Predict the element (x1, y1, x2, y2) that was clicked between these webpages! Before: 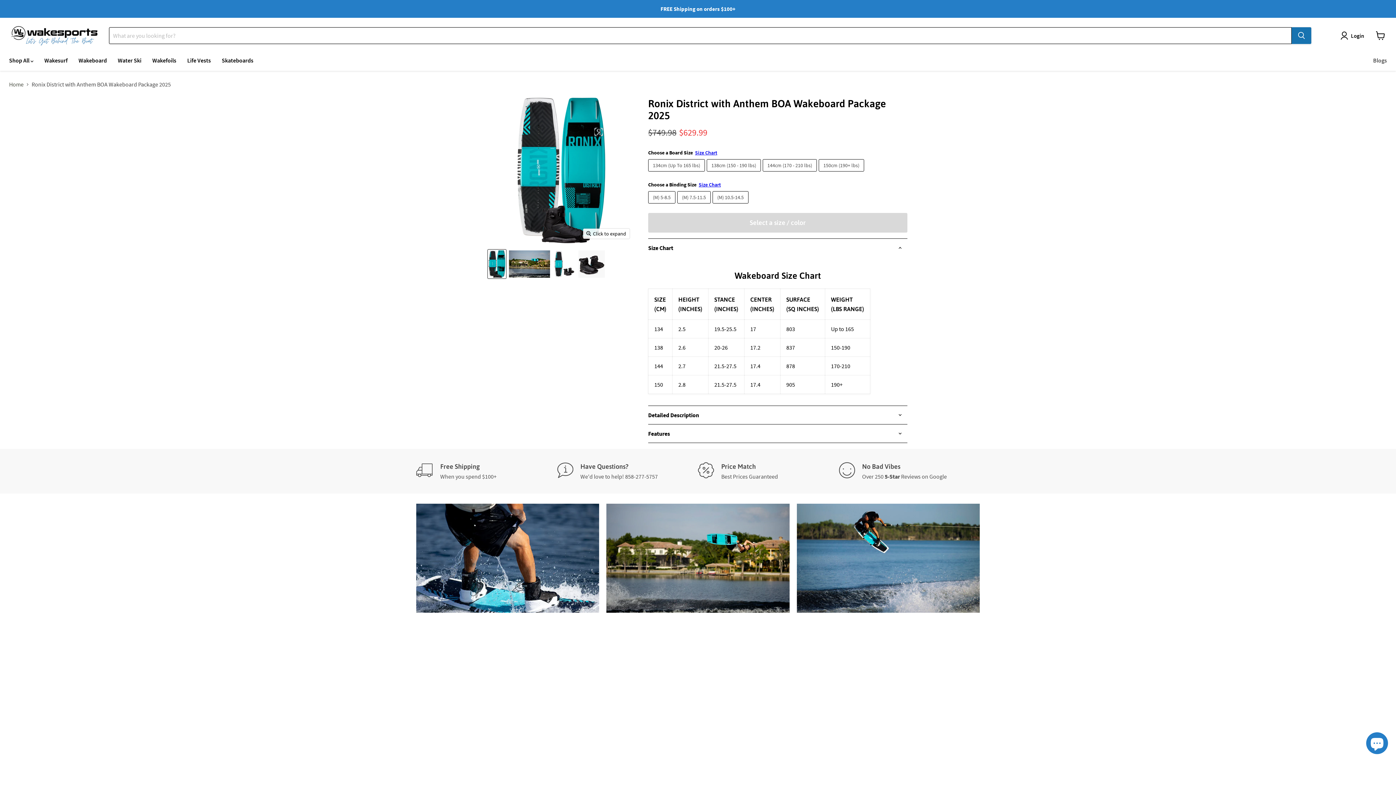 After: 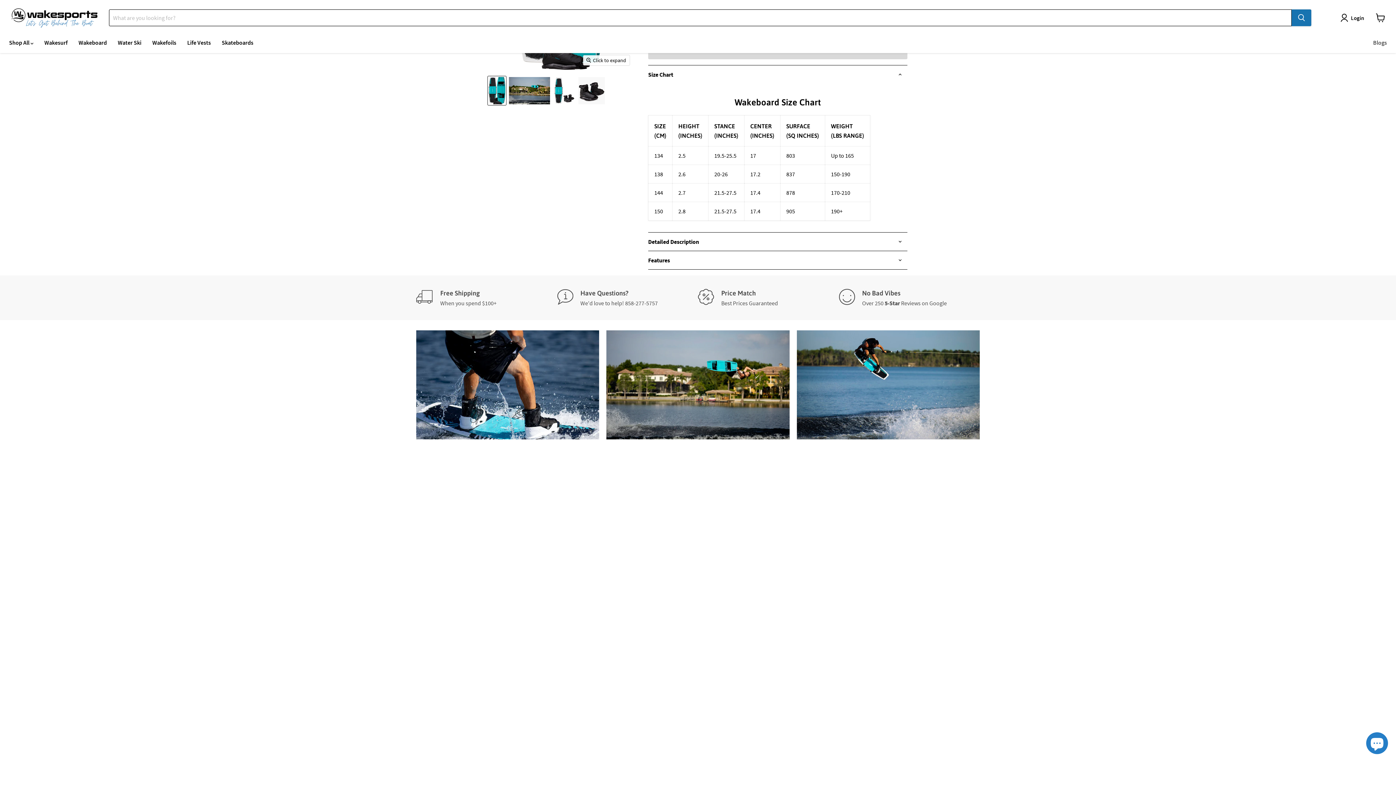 Action: bbox: (695, 149, 717, 156) label: Size Chart